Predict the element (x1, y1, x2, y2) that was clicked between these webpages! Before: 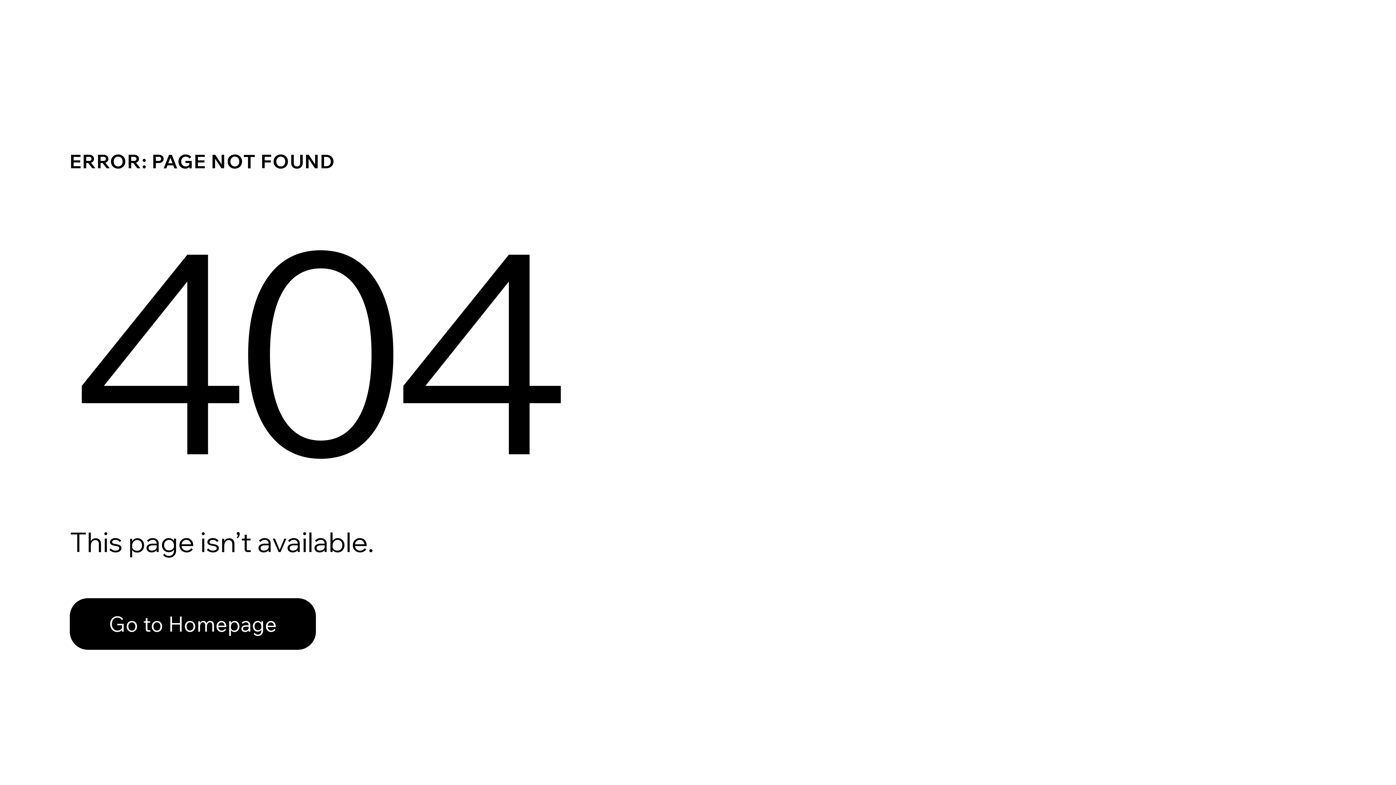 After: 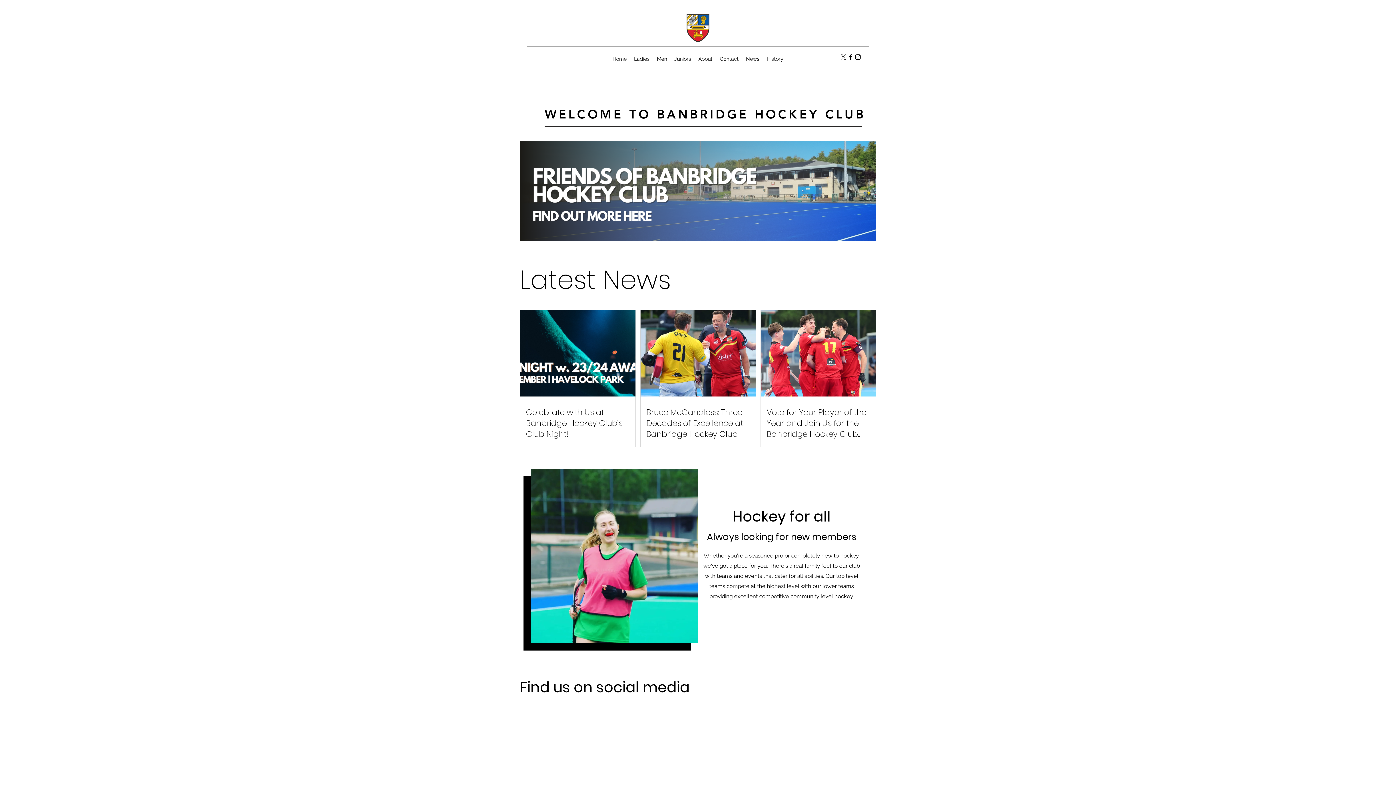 Action: label: Go to Homepage bbox: (69, 582, 768, 659)